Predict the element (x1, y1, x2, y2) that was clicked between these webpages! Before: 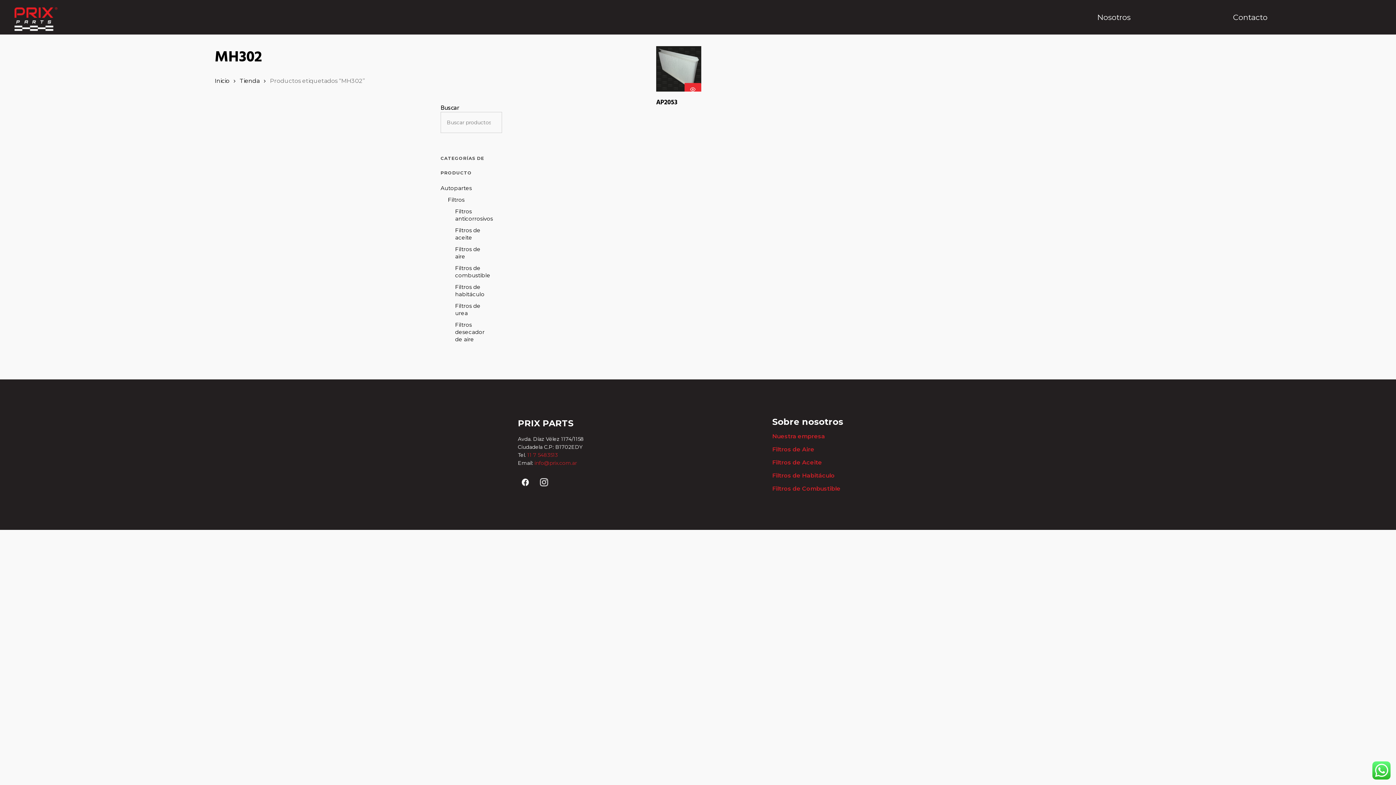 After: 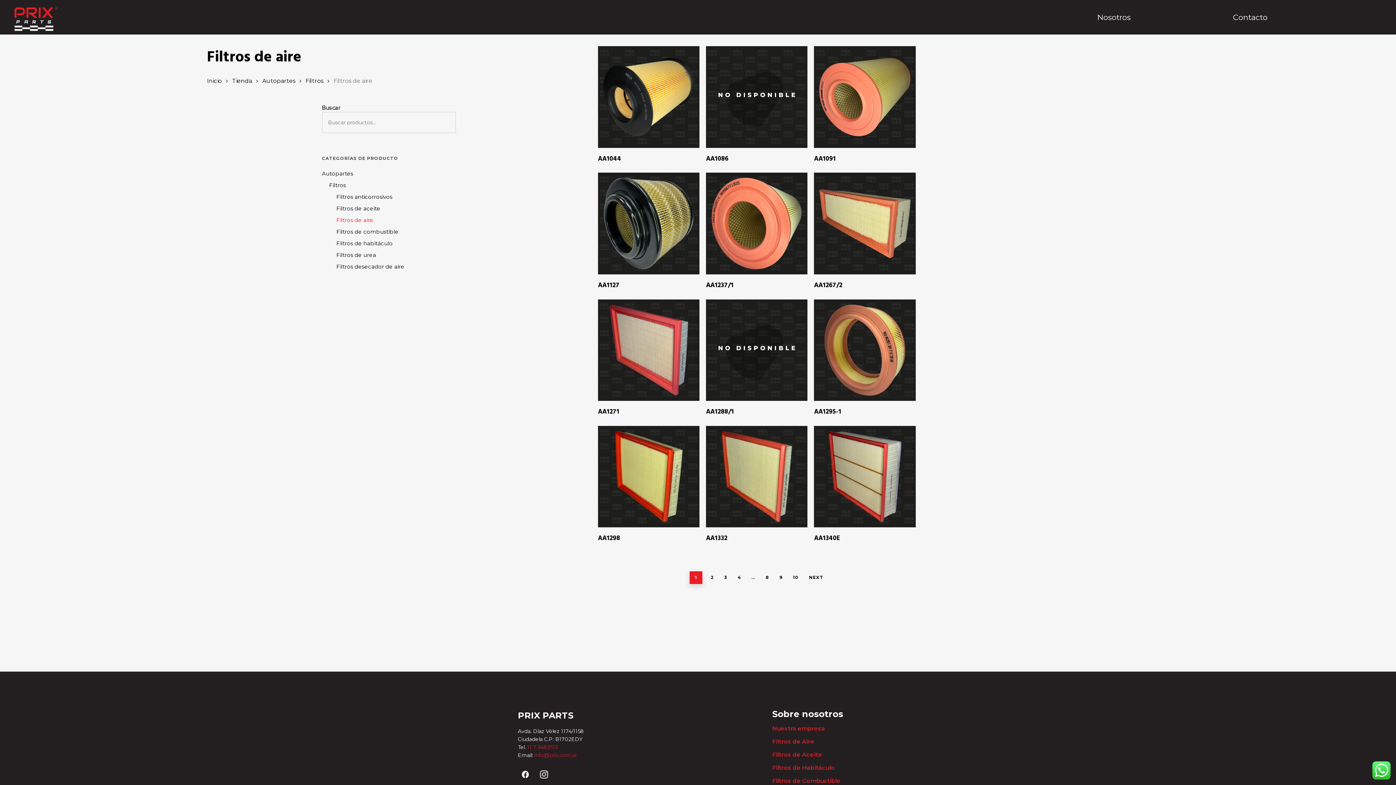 Action: bbox: (455, 245, 487, 260) label: Filtros de aire